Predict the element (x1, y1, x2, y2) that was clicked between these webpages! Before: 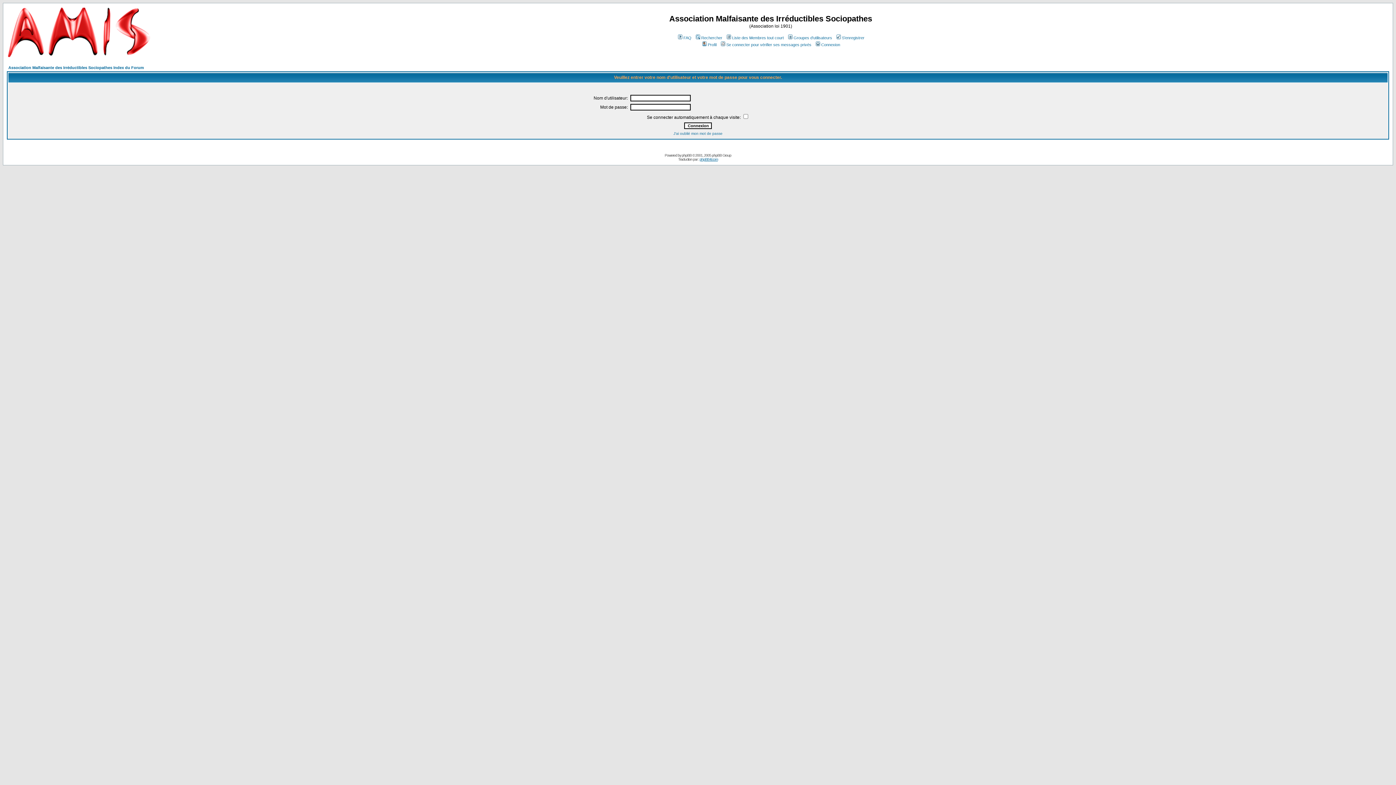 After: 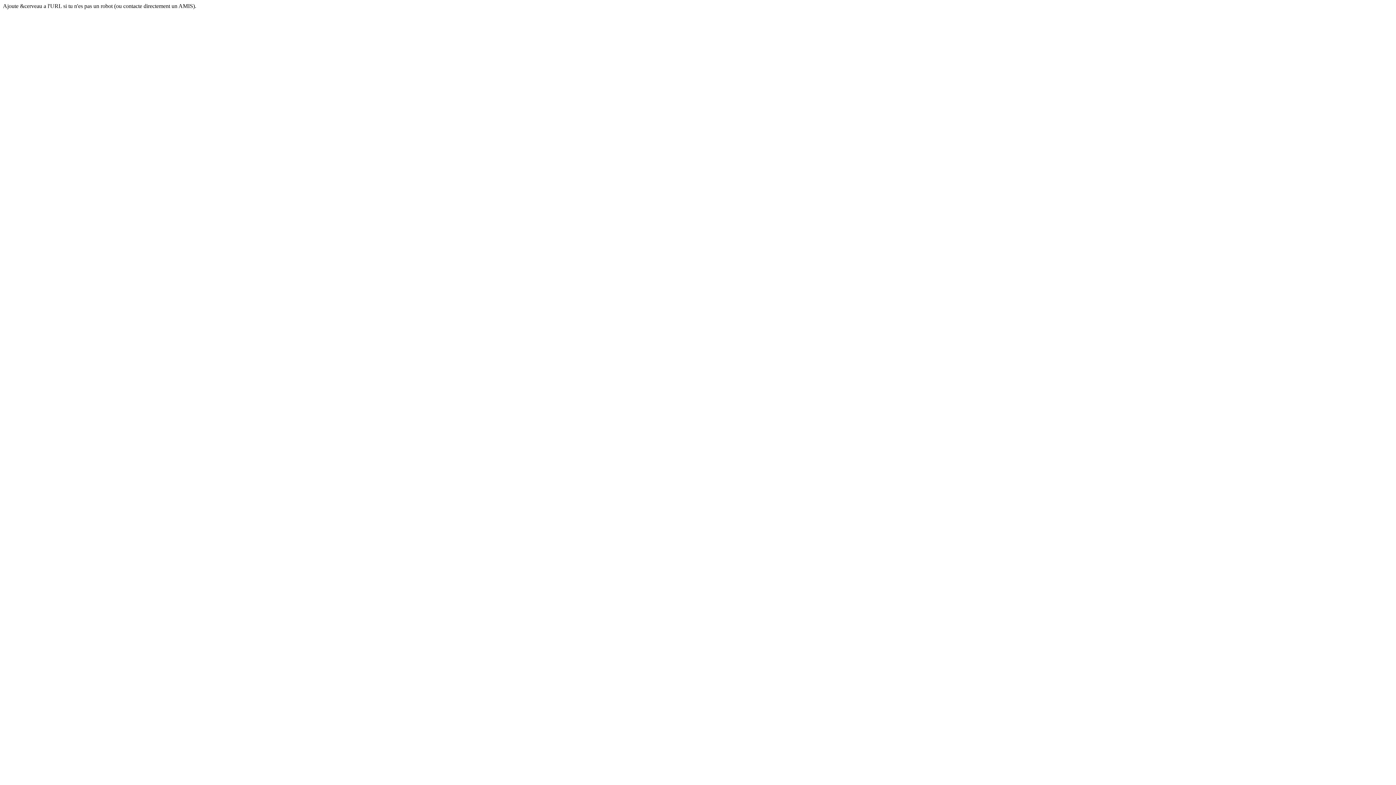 Action: label: S'enregistrer bbox: (835, 35, 864, 40)